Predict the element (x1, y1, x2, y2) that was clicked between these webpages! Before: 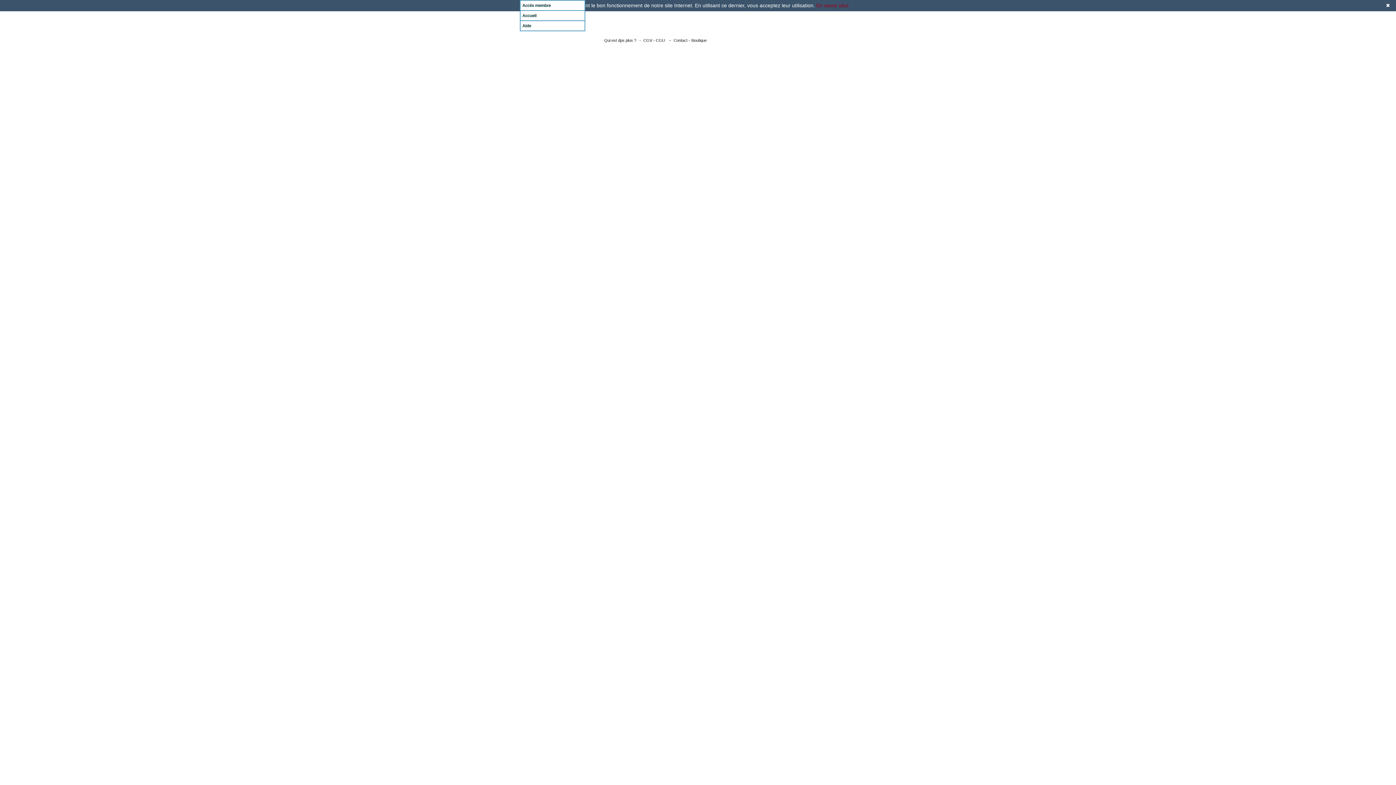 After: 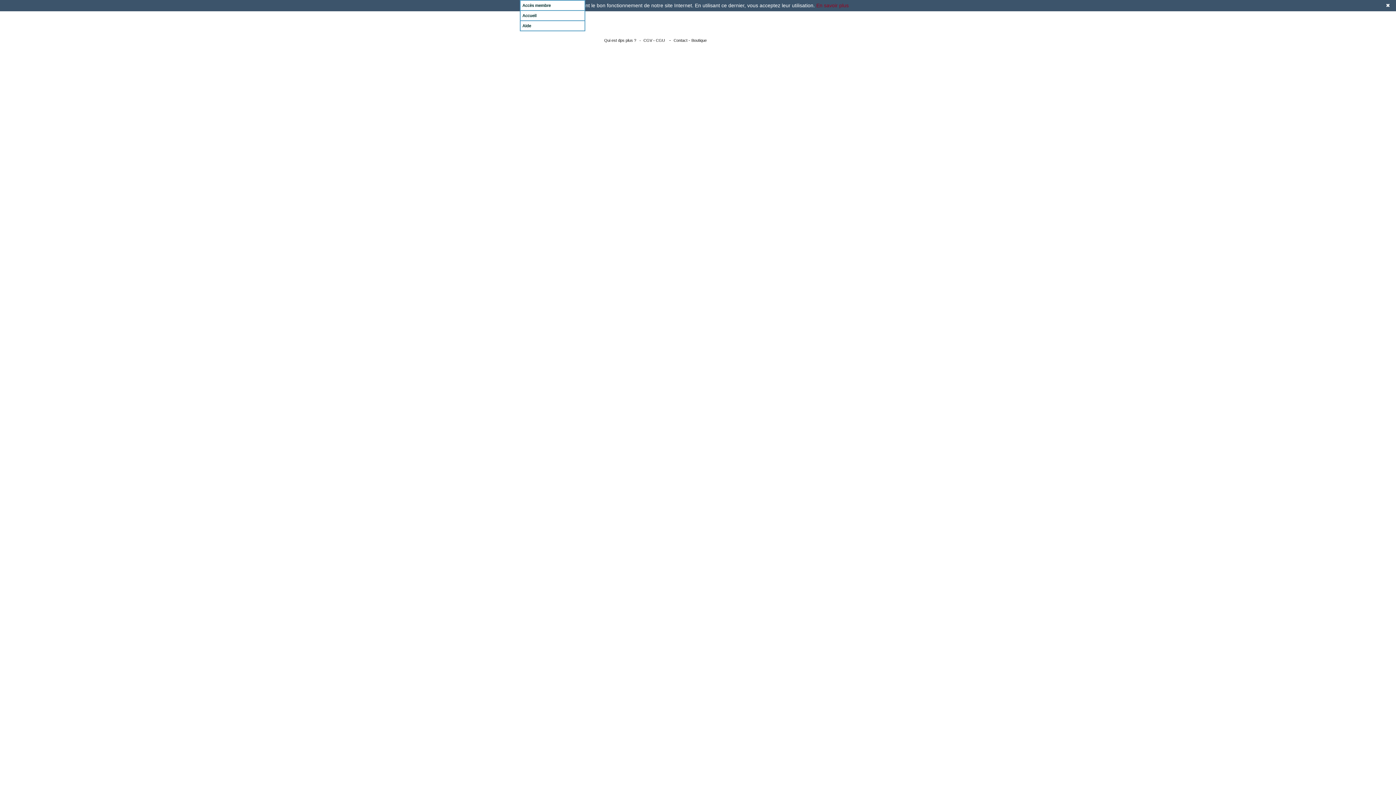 Action: label: En savoir plus bbox: (816, 2, 848, 8)